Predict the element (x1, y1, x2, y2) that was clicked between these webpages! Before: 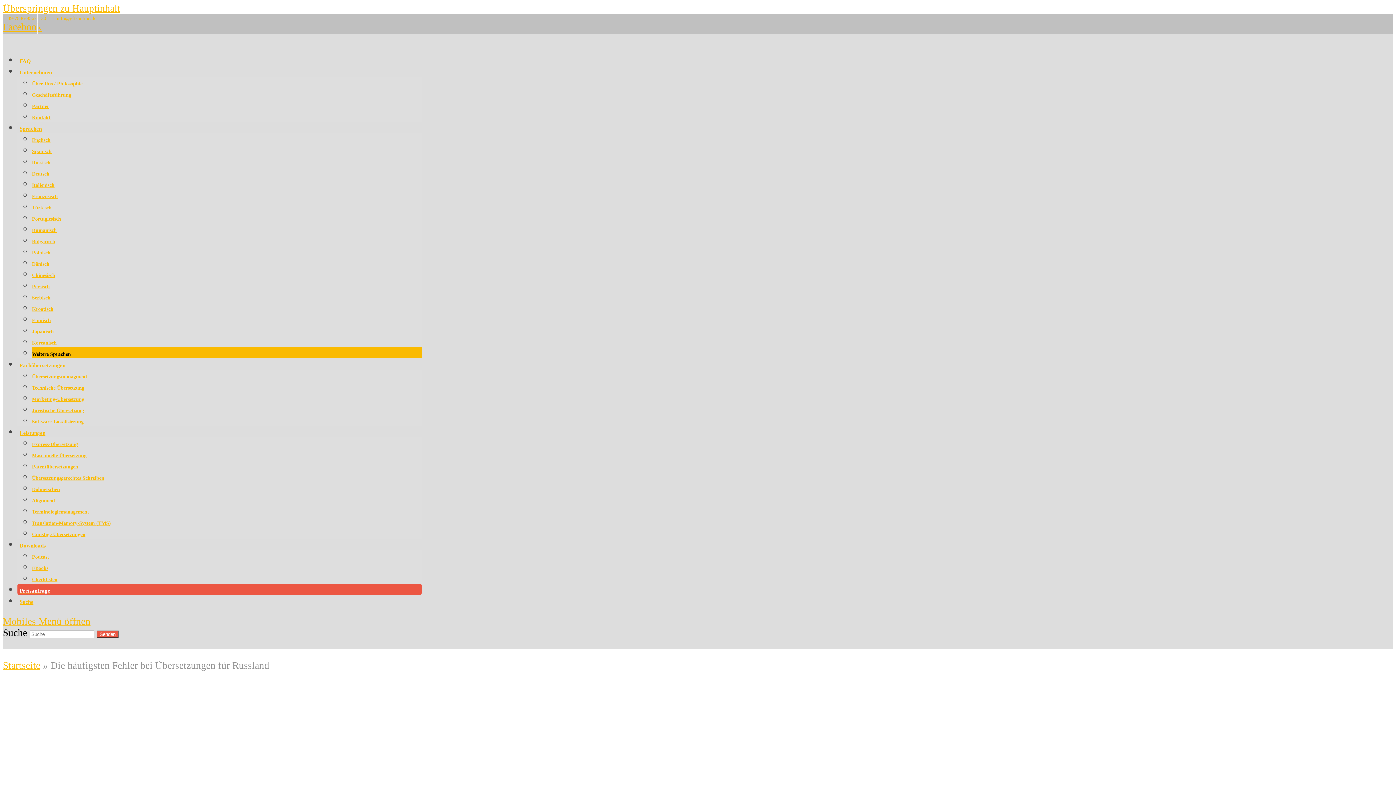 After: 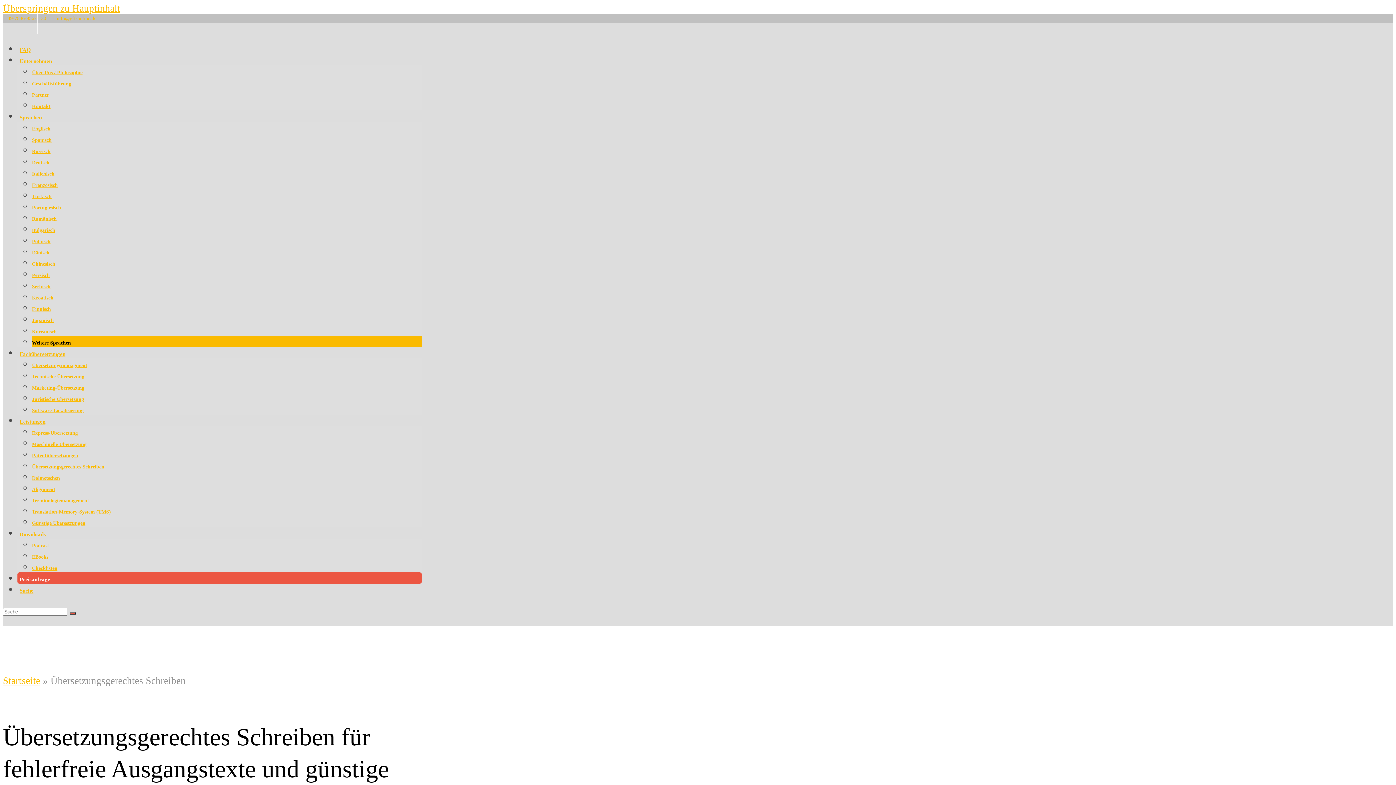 Action: bbox: (32, 471, 104, 482) label: Übersetzungsgerechtes Schreiben